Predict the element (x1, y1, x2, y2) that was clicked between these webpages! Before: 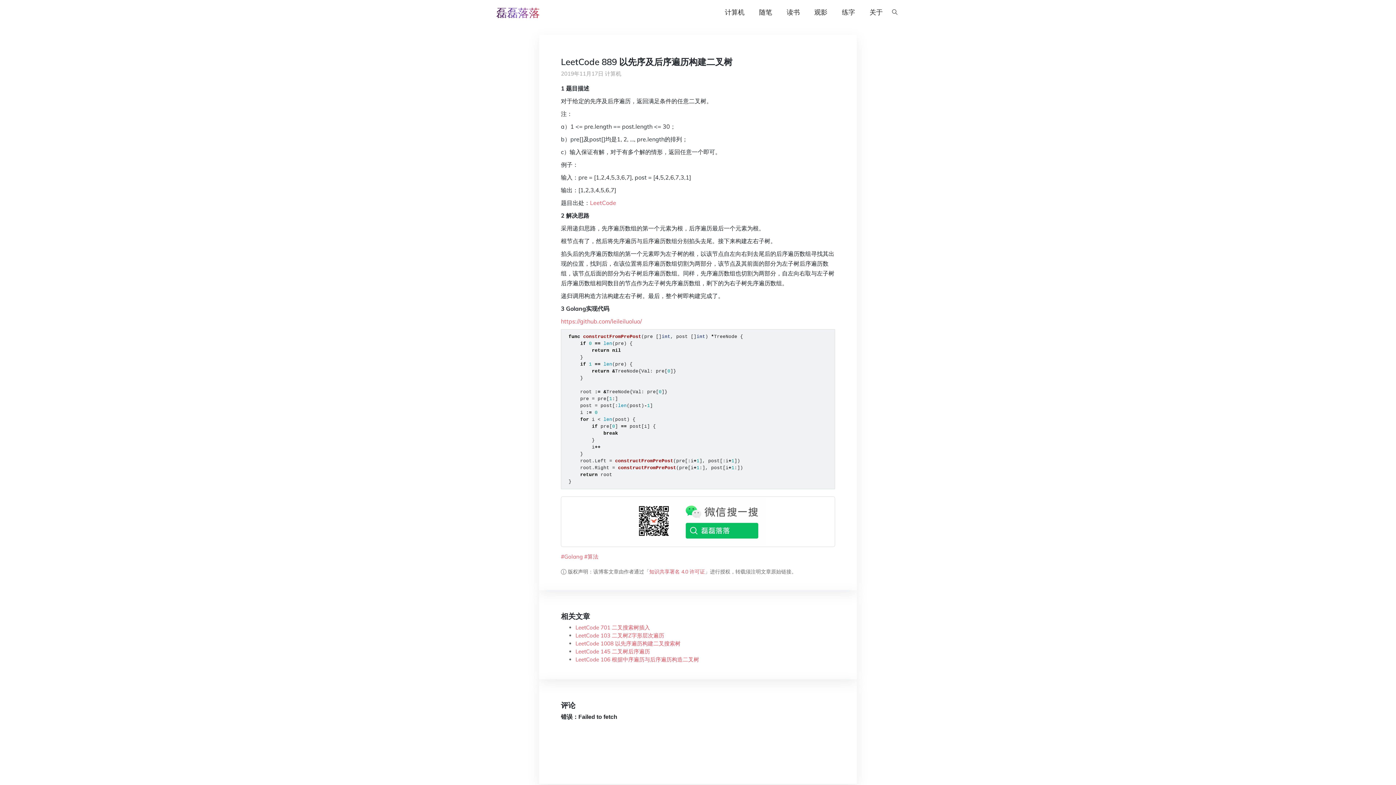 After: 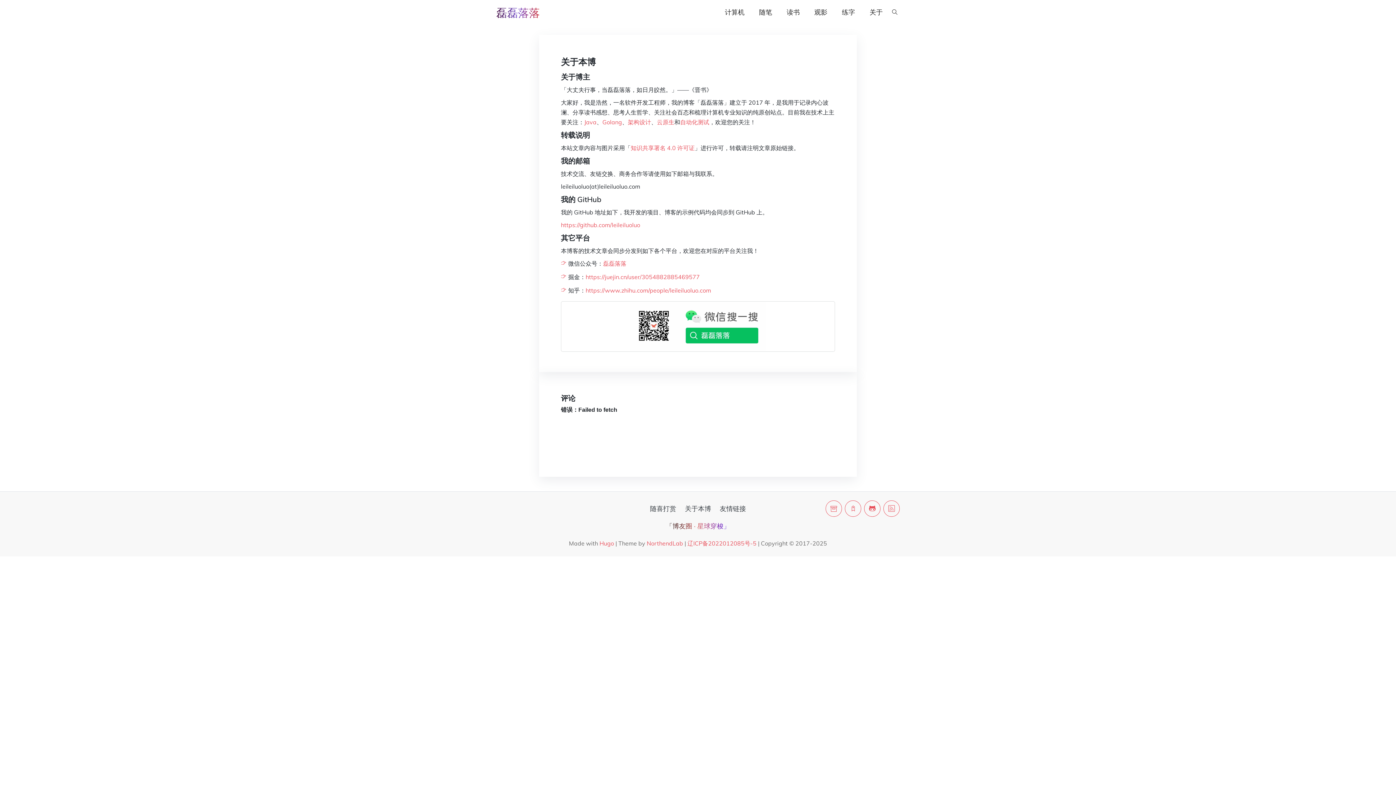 Action: bbox: (862, 0, 890, 24) label: 关于